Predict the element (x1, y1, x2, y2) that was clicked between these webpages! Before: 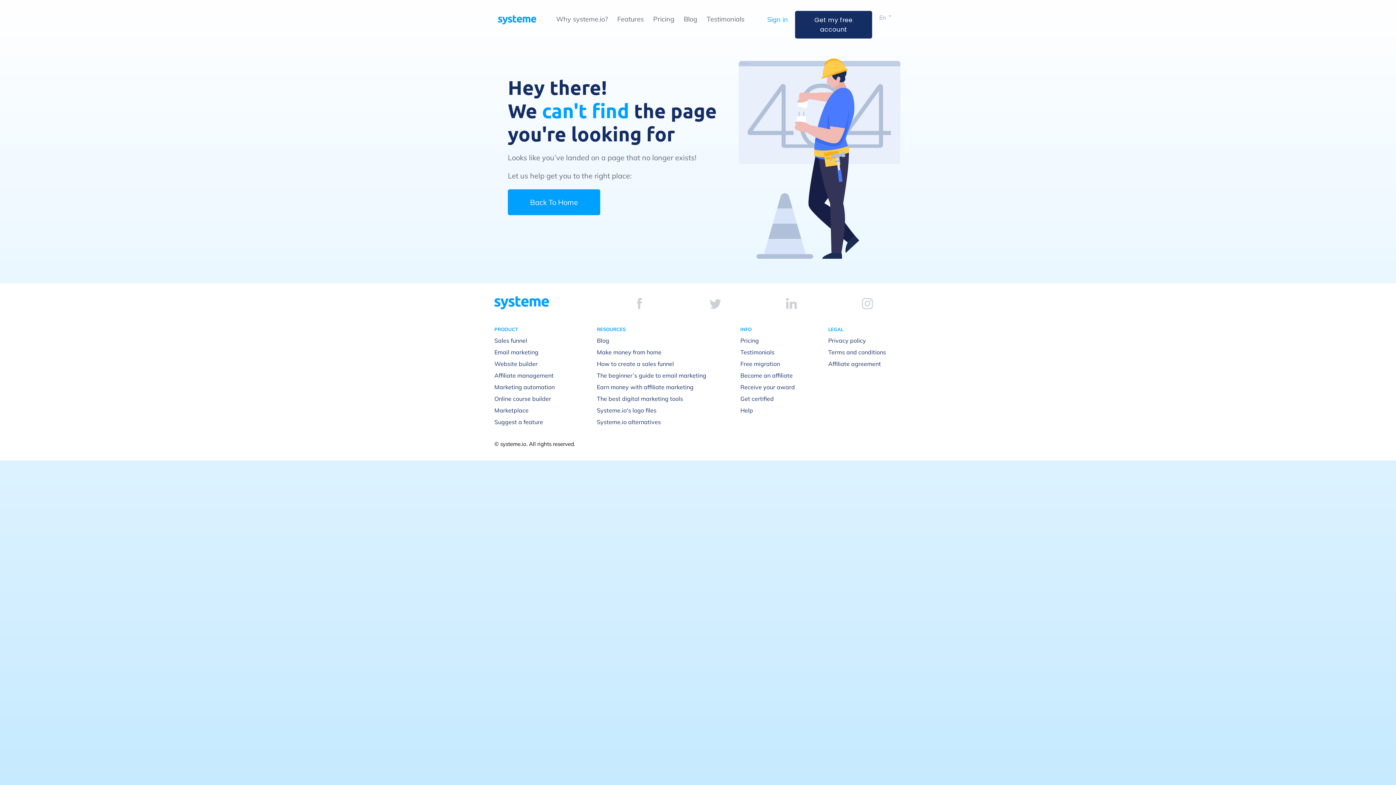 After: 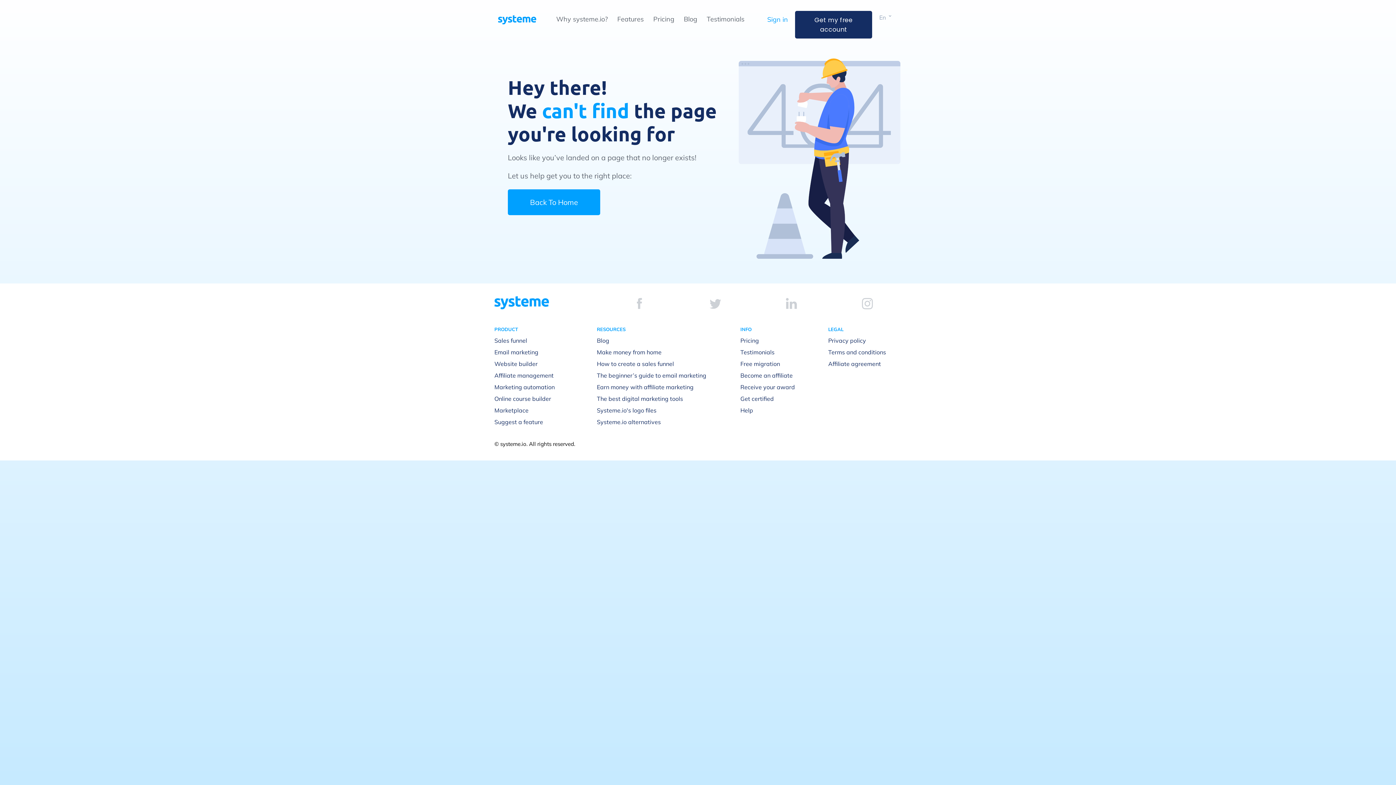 Action: bbox: (637, 298, 642, 309)